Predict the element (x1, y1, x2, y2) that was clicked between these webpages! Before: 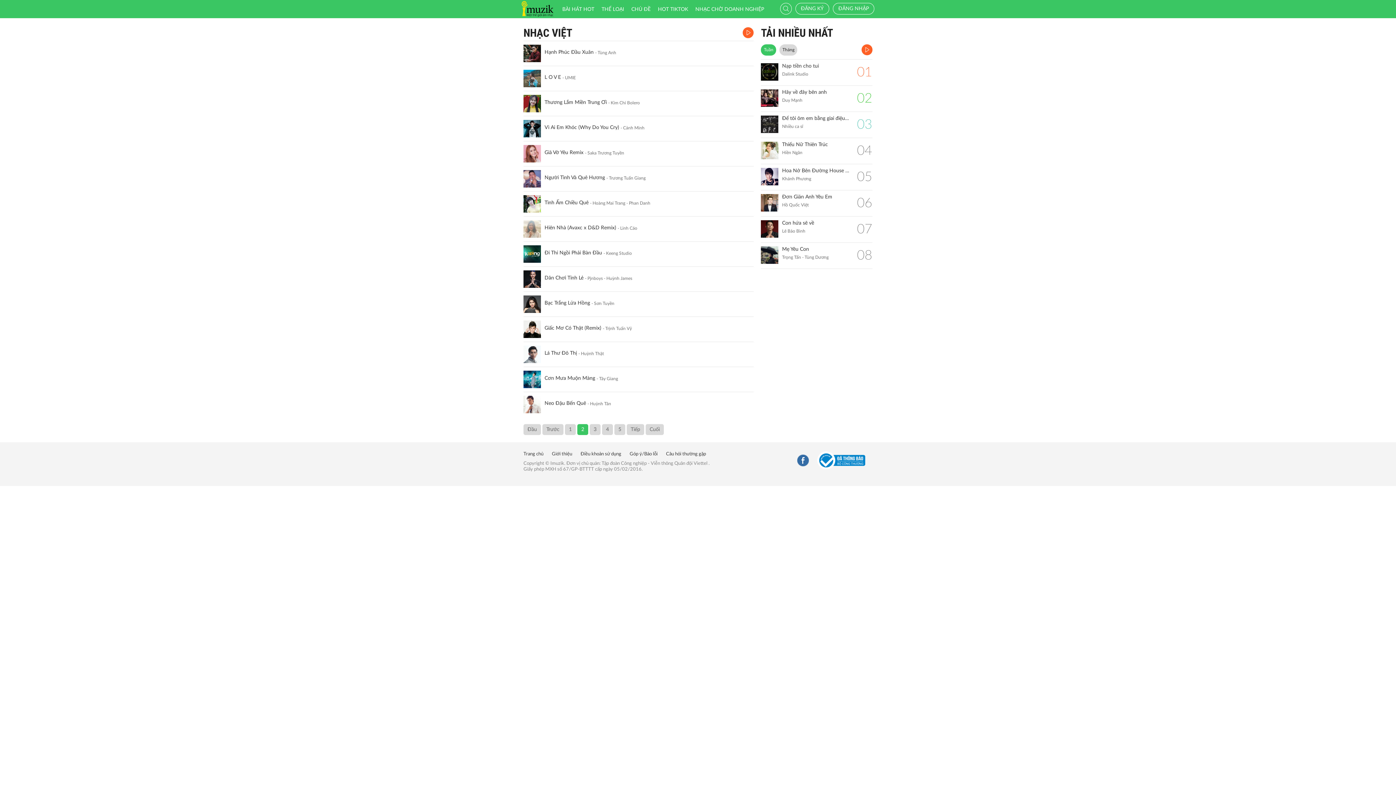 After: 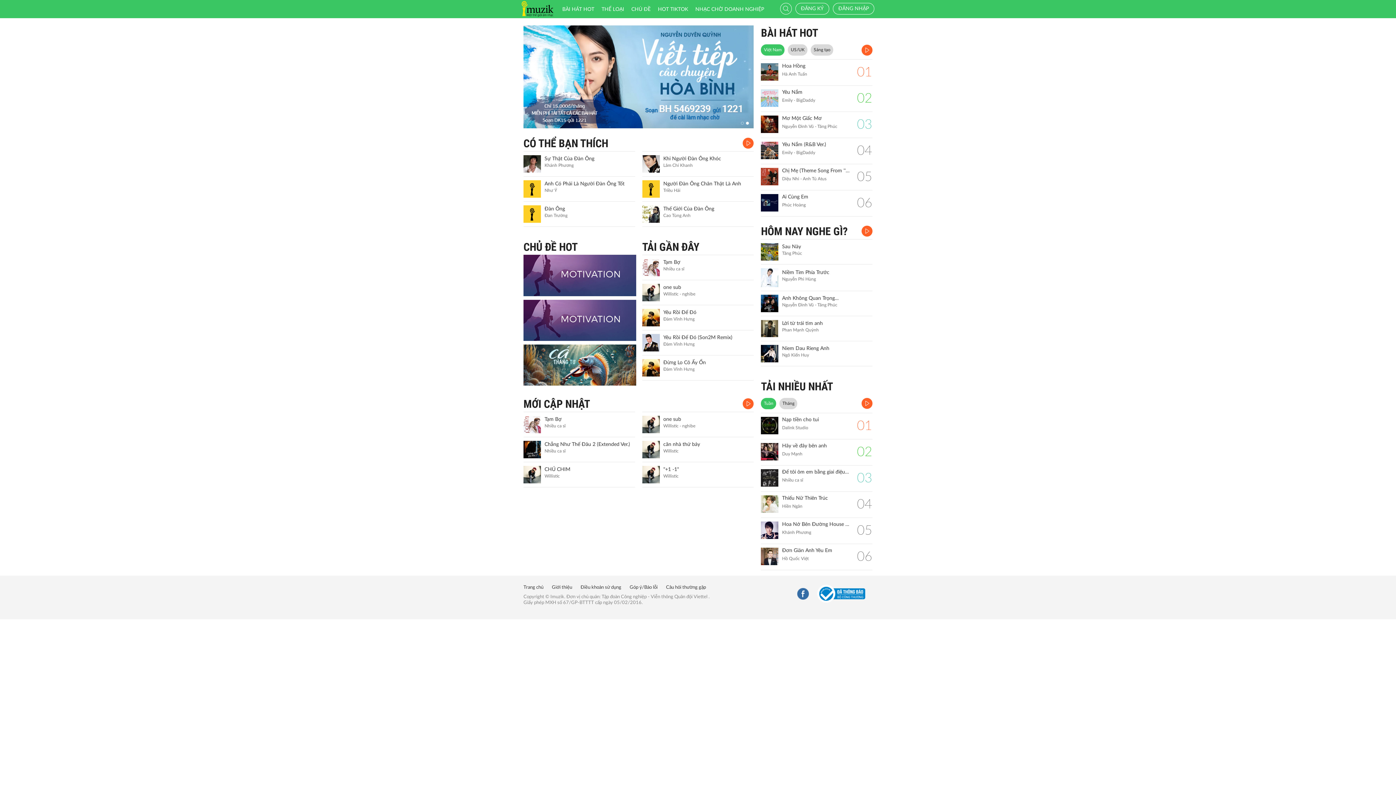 Action: bbox: (520, 0, 555, 18)